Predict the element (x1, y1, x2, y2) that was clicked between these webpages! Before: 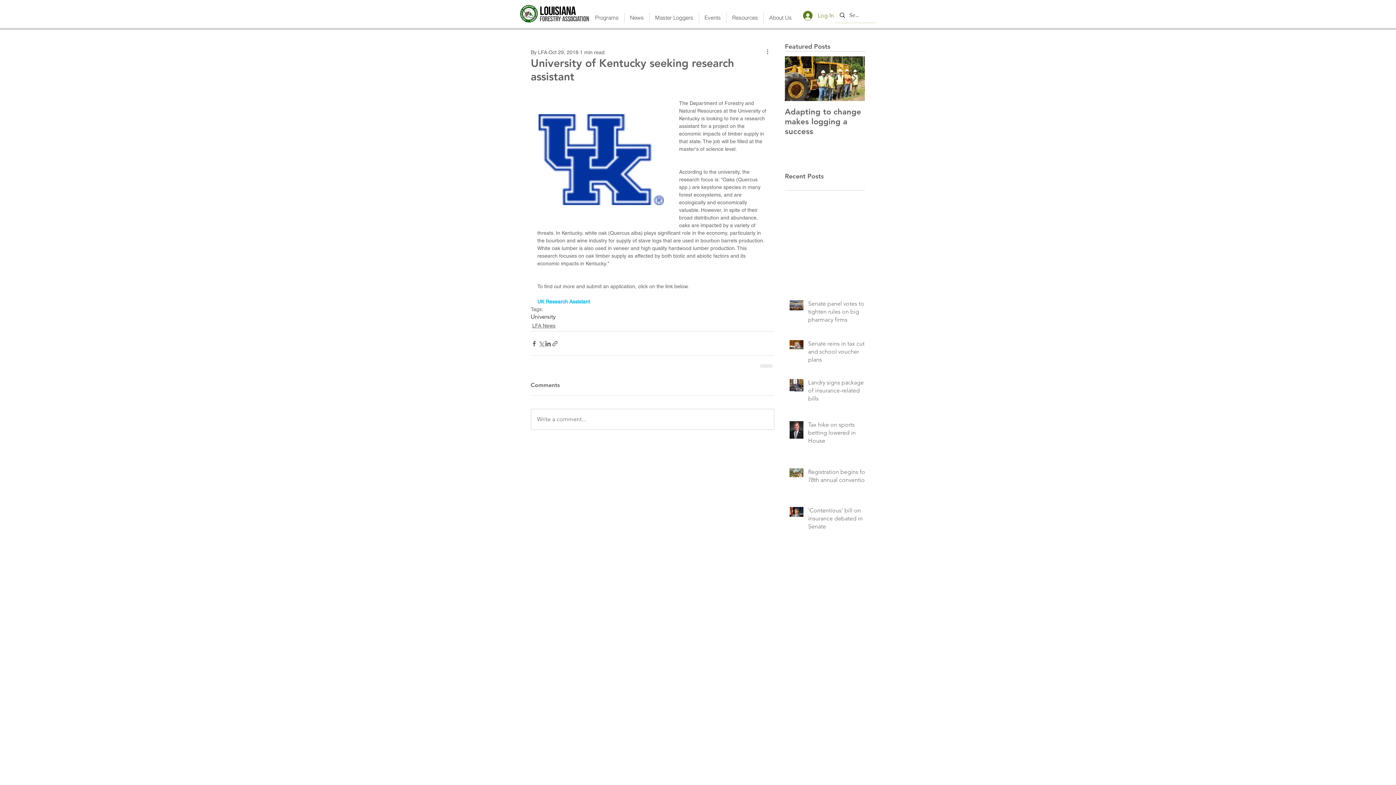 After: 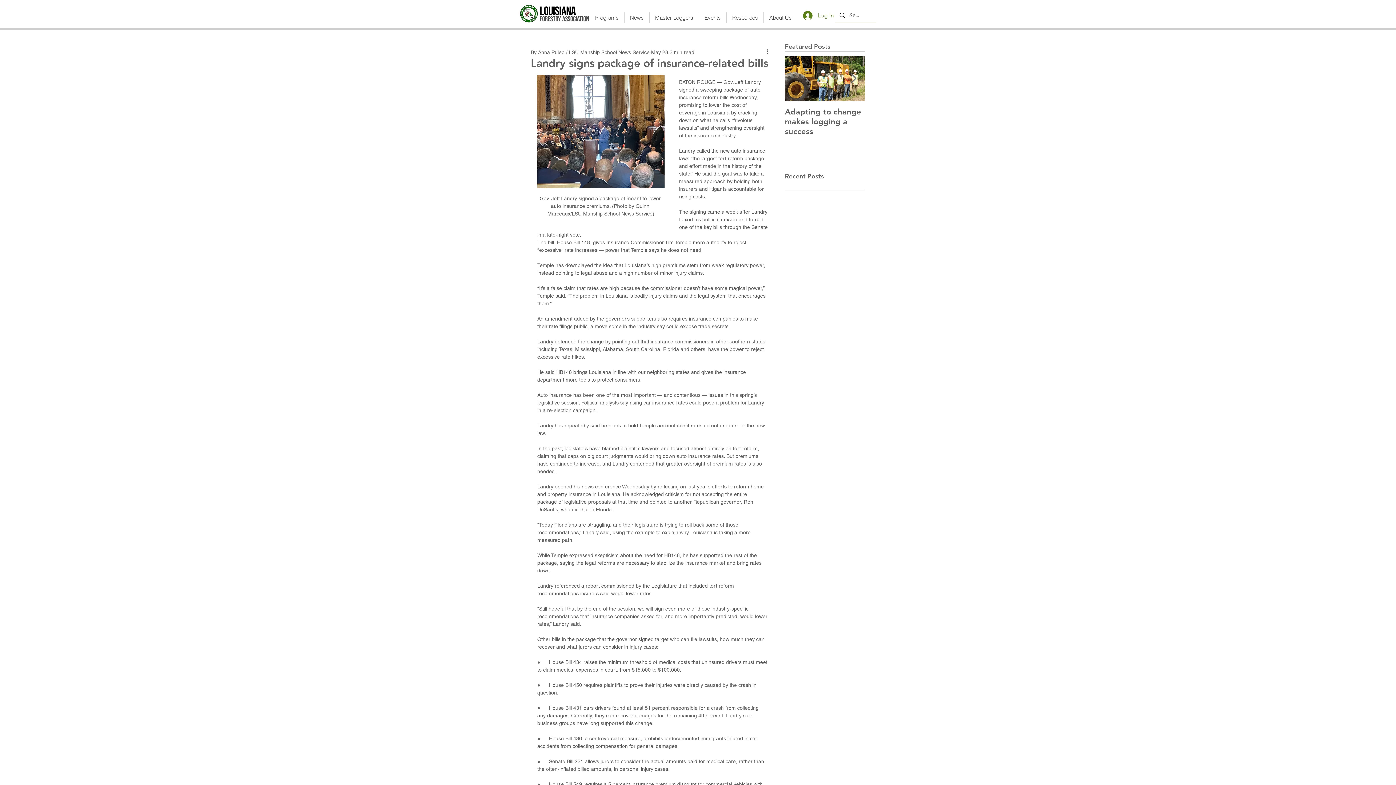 Action: bbox: (808, 378, 869, 405) label: Landry signs package of insurance-related bills